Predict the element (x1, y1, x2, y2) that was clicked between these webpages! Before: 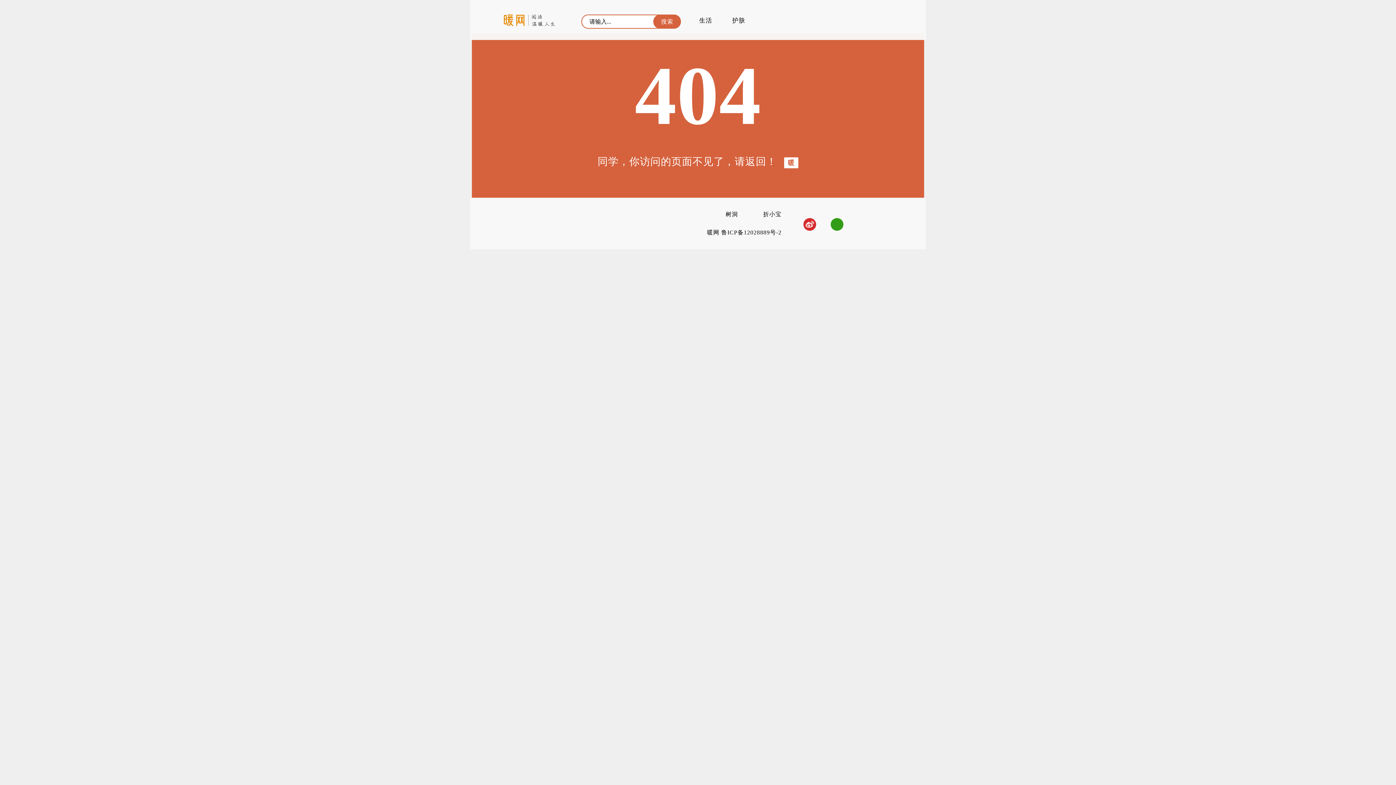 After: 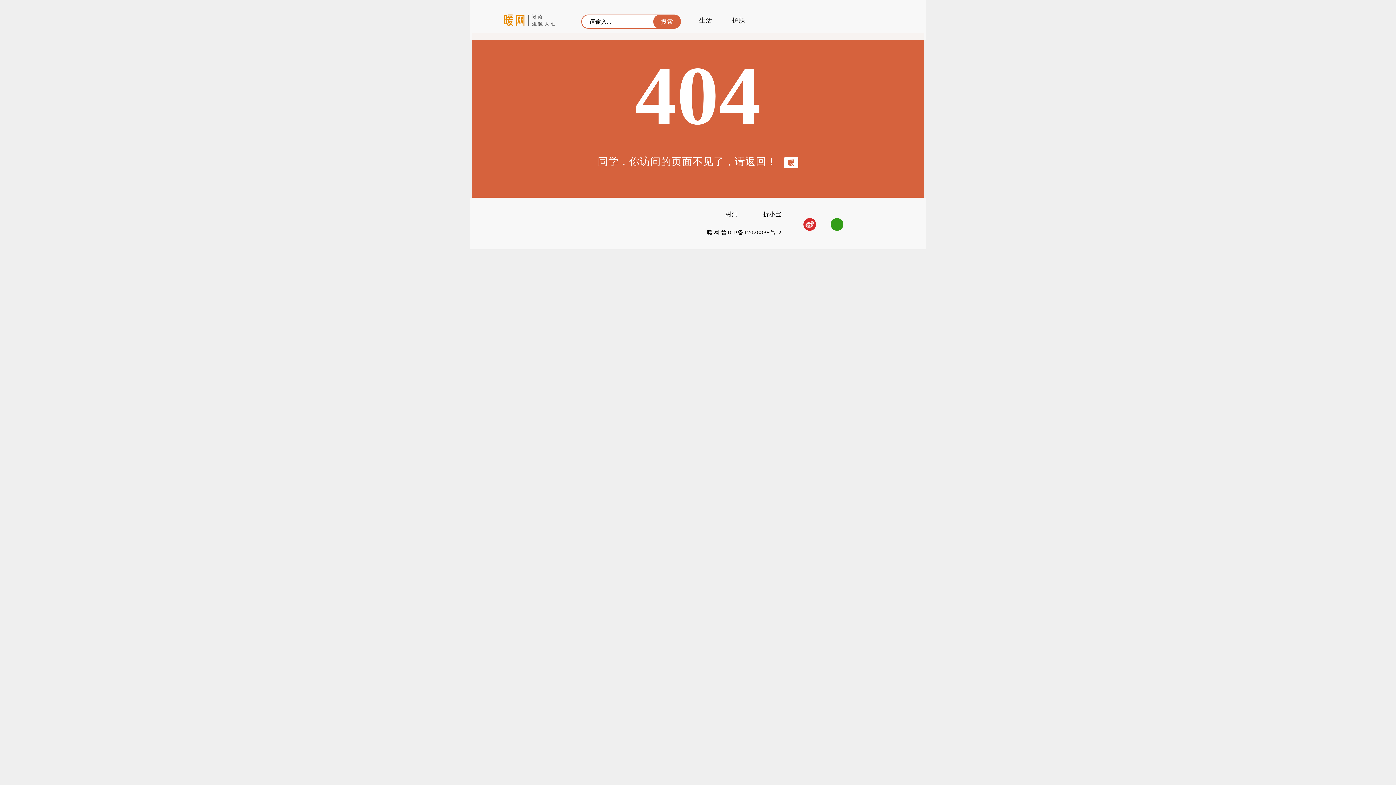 Action: bbox: (803, 218, 816, 230)